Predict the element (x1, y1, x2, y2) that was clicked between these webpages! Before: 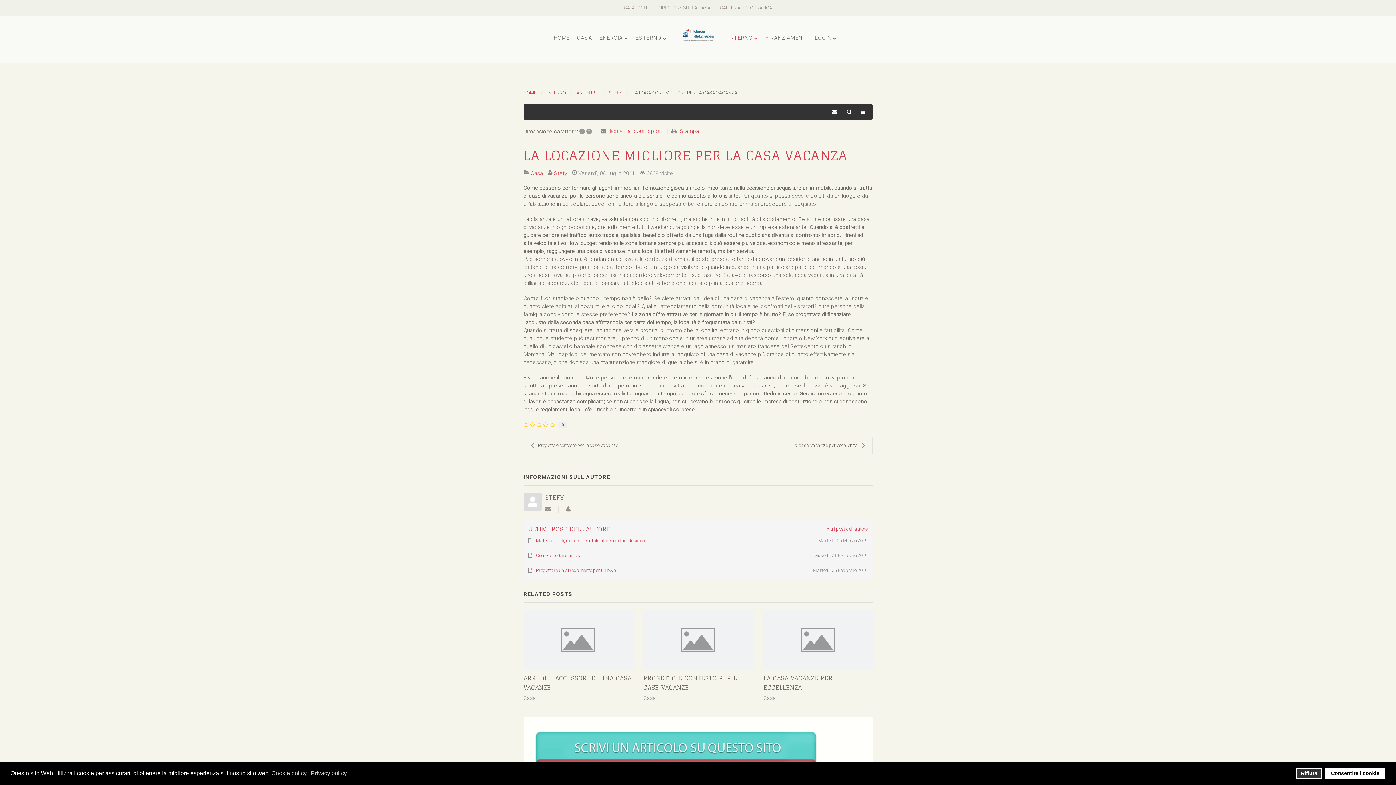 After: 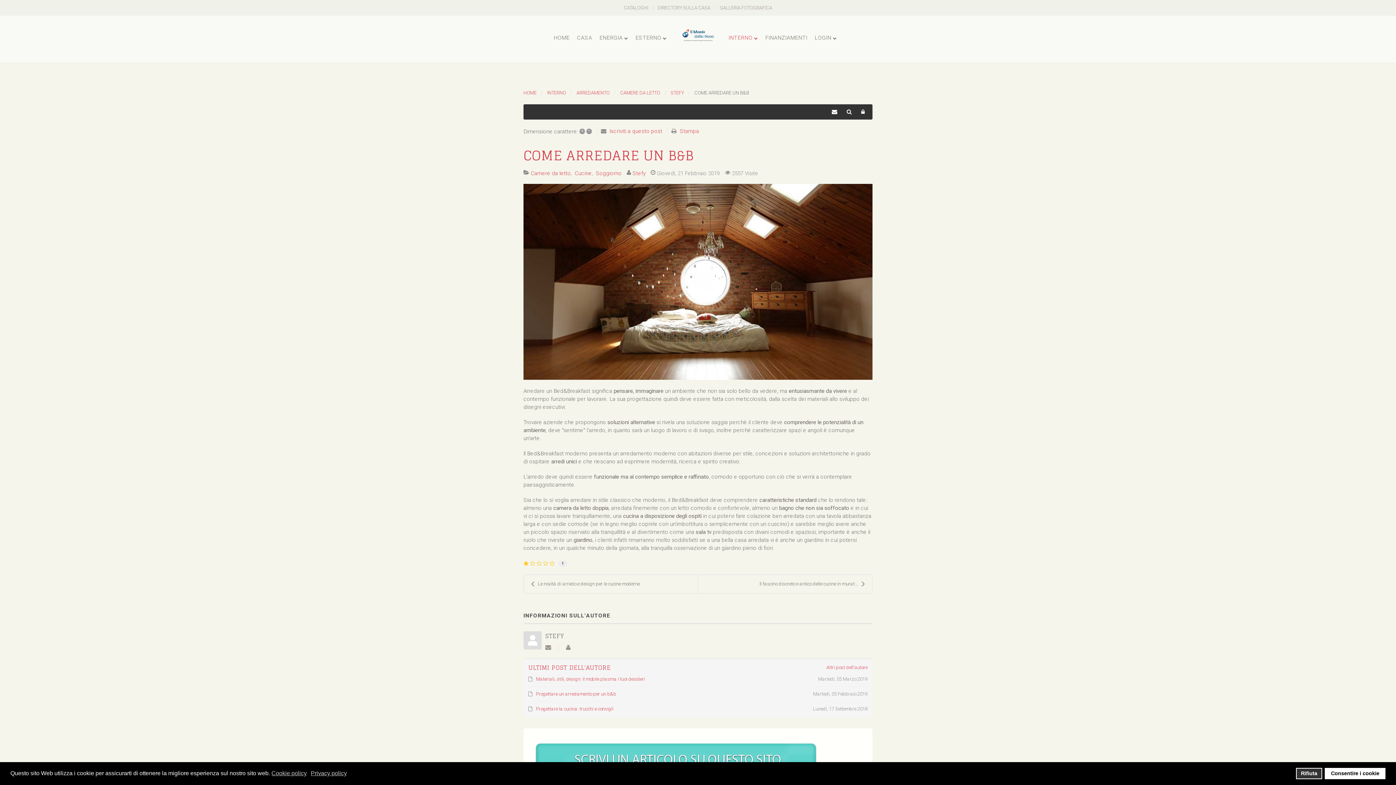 Action: label: Giovedì, 21 Febbraio 2019
Come arredare un b&b bbox: (528, 552, 867, 559)